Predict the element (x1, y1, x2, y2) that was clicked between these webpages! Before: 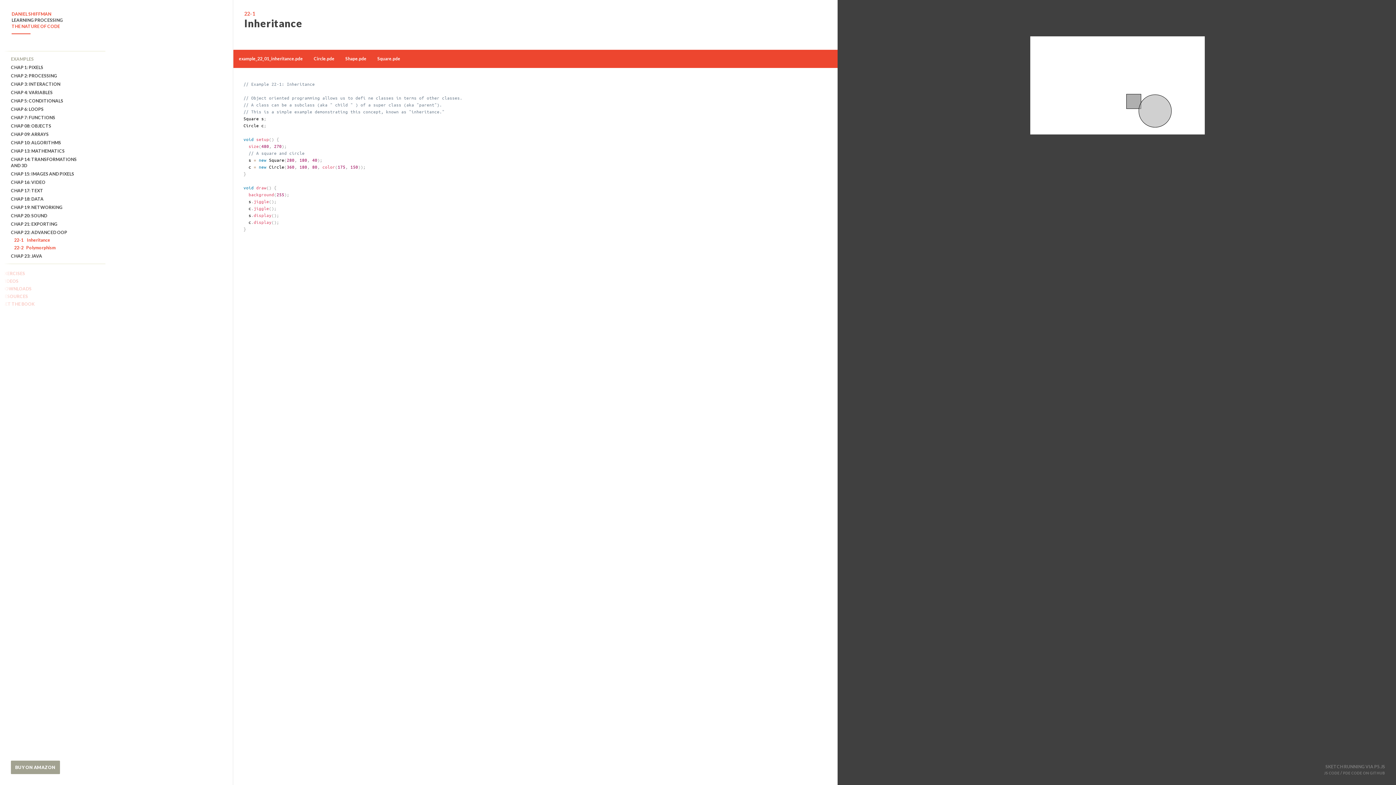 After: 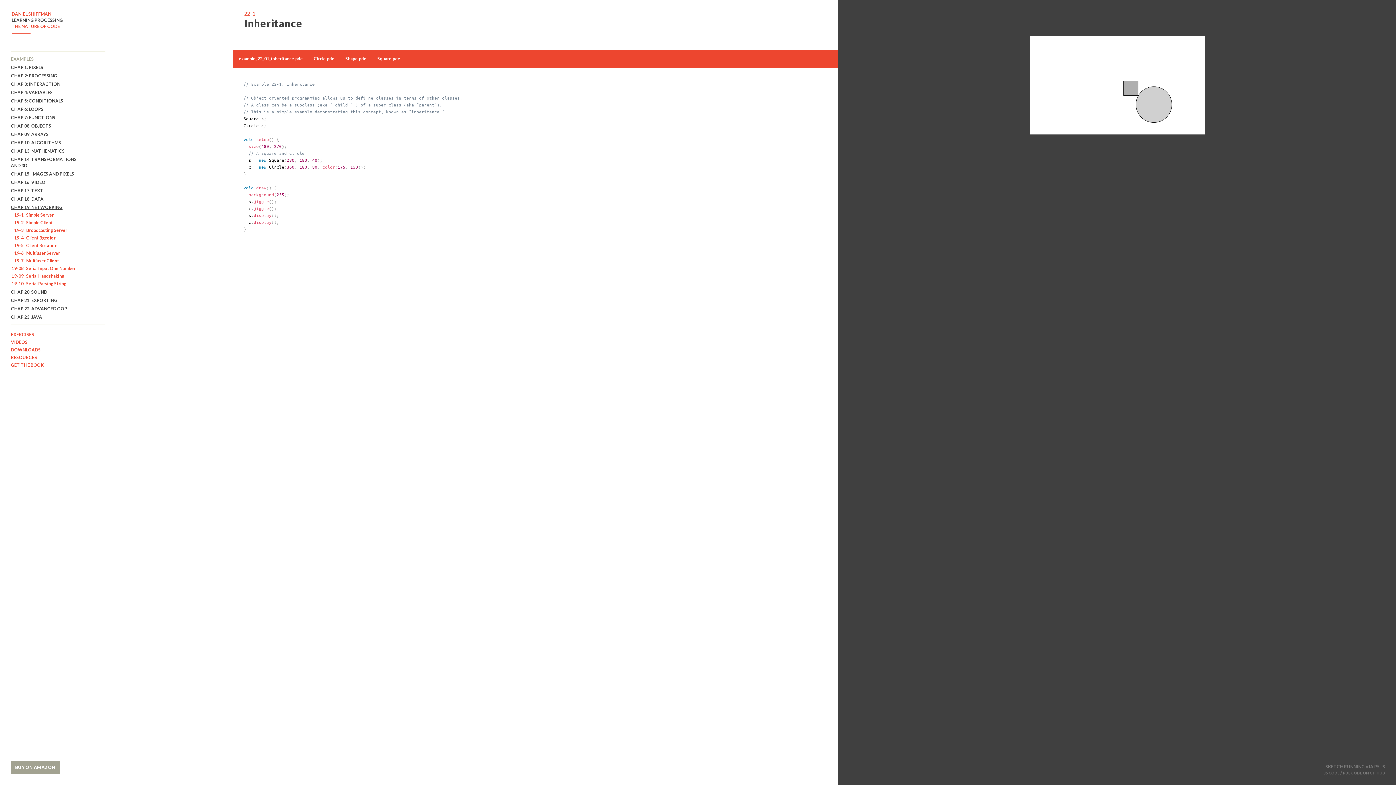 Action: label: CHAP 19: NETWORKING bbox: (10, 204, 62, 210)